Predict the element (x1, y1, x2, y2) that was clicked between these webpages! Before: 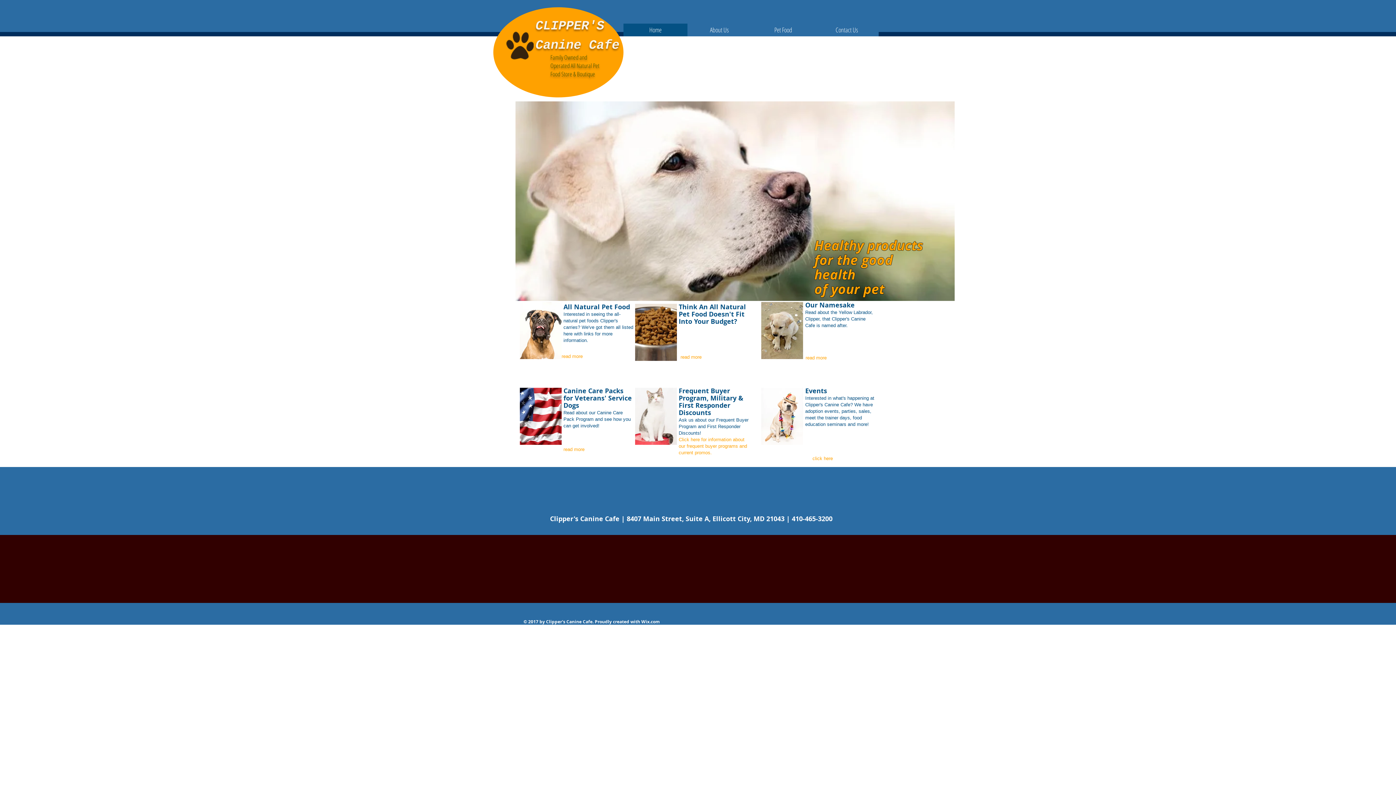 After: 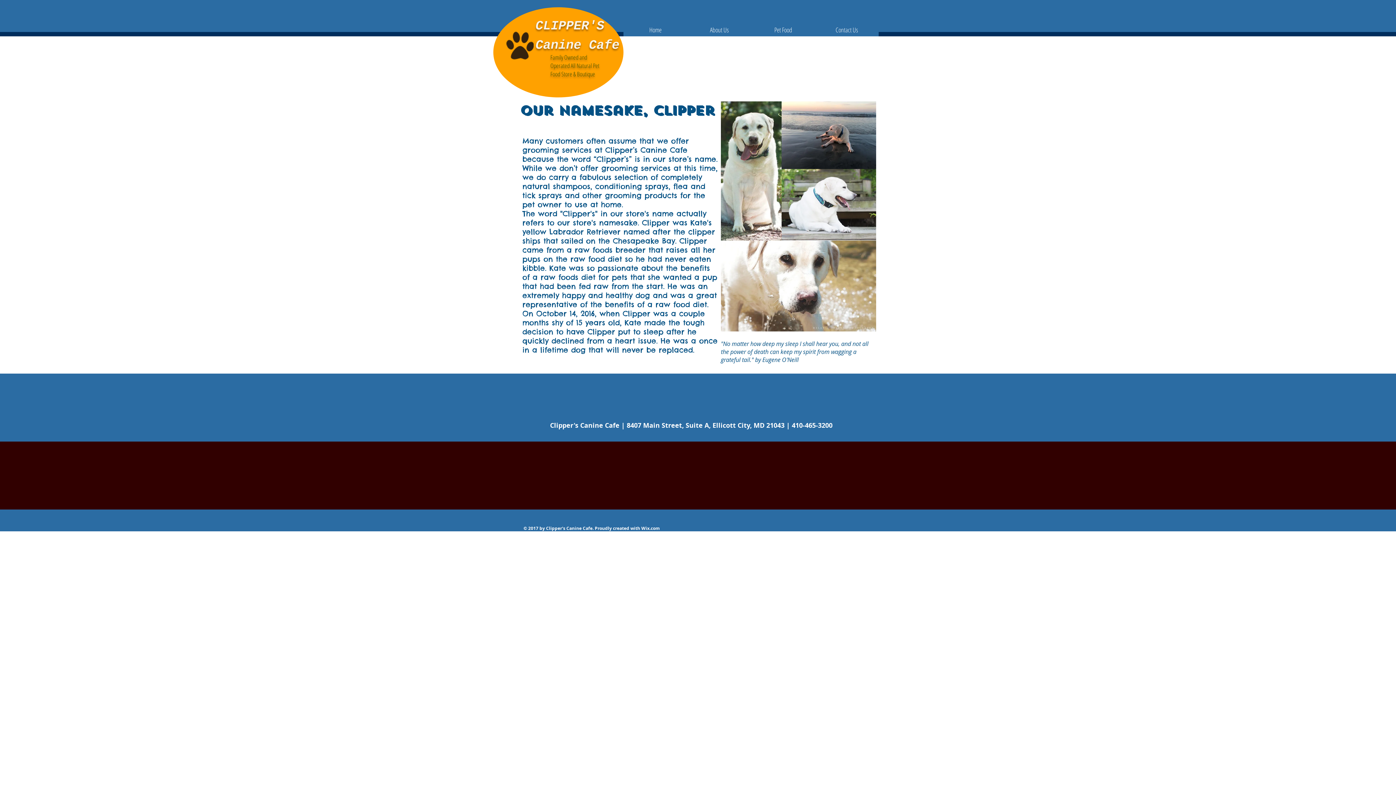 Action: label: read more bbox: (805, 354, 830, 361)